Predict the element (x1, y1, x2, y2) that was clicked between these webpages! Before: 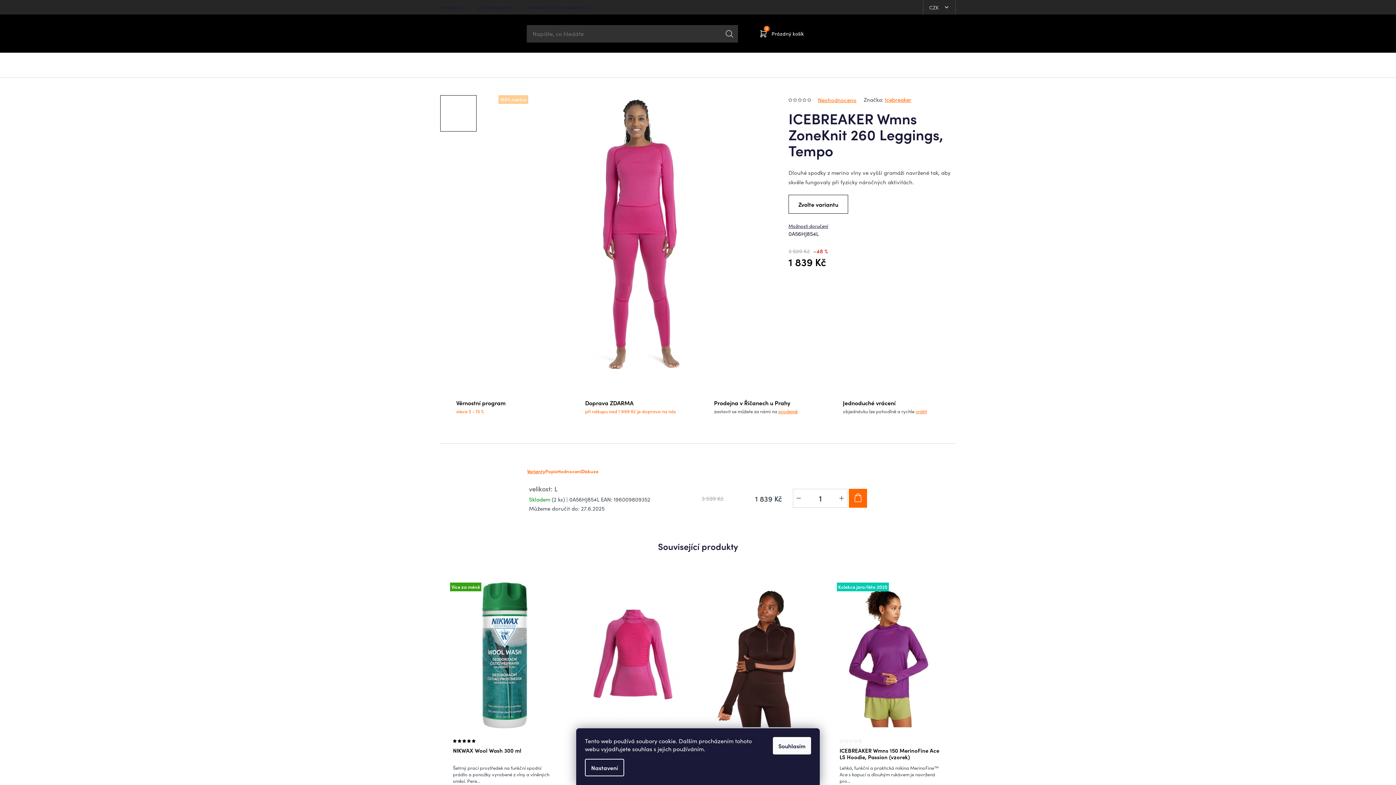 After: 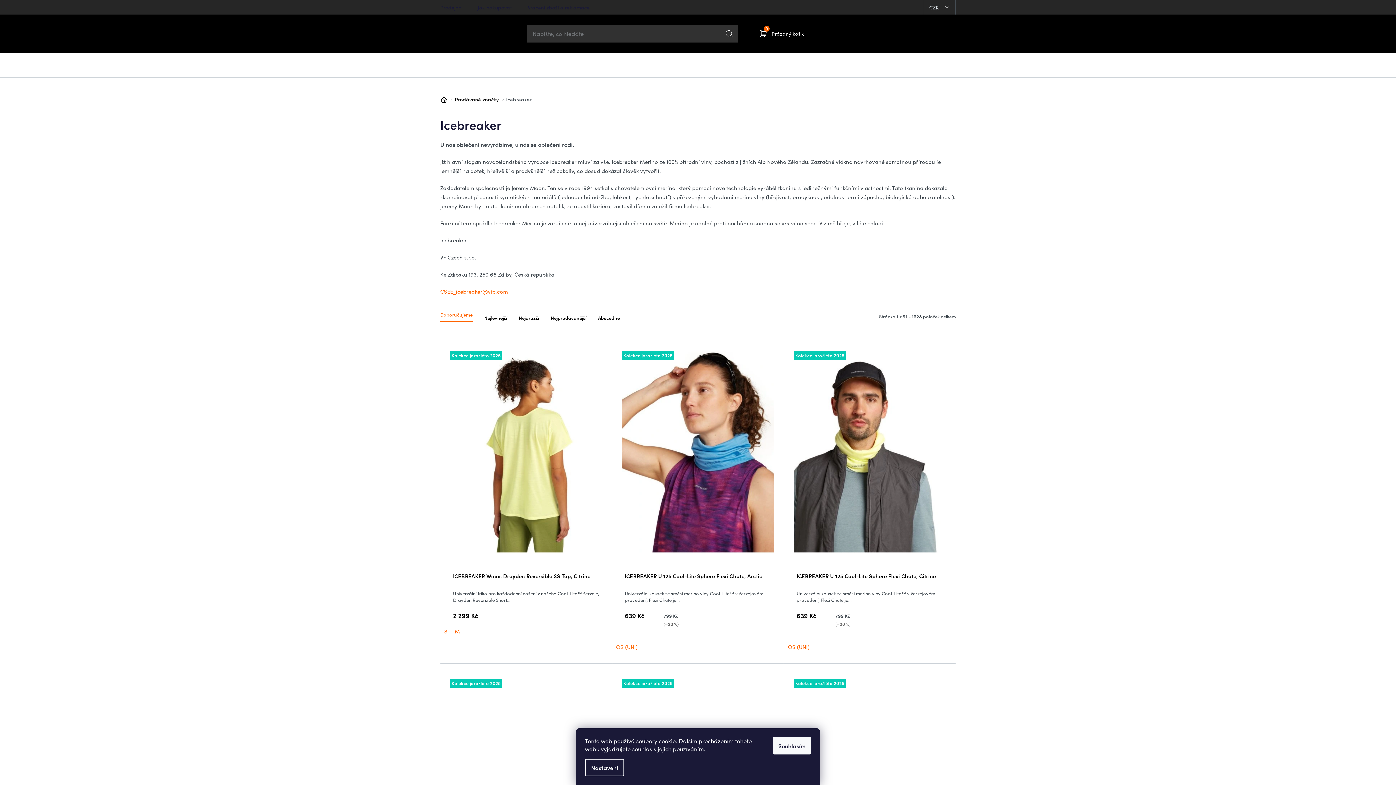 Action: label: Icebreaker bbox: (885, 96, 911, 103)